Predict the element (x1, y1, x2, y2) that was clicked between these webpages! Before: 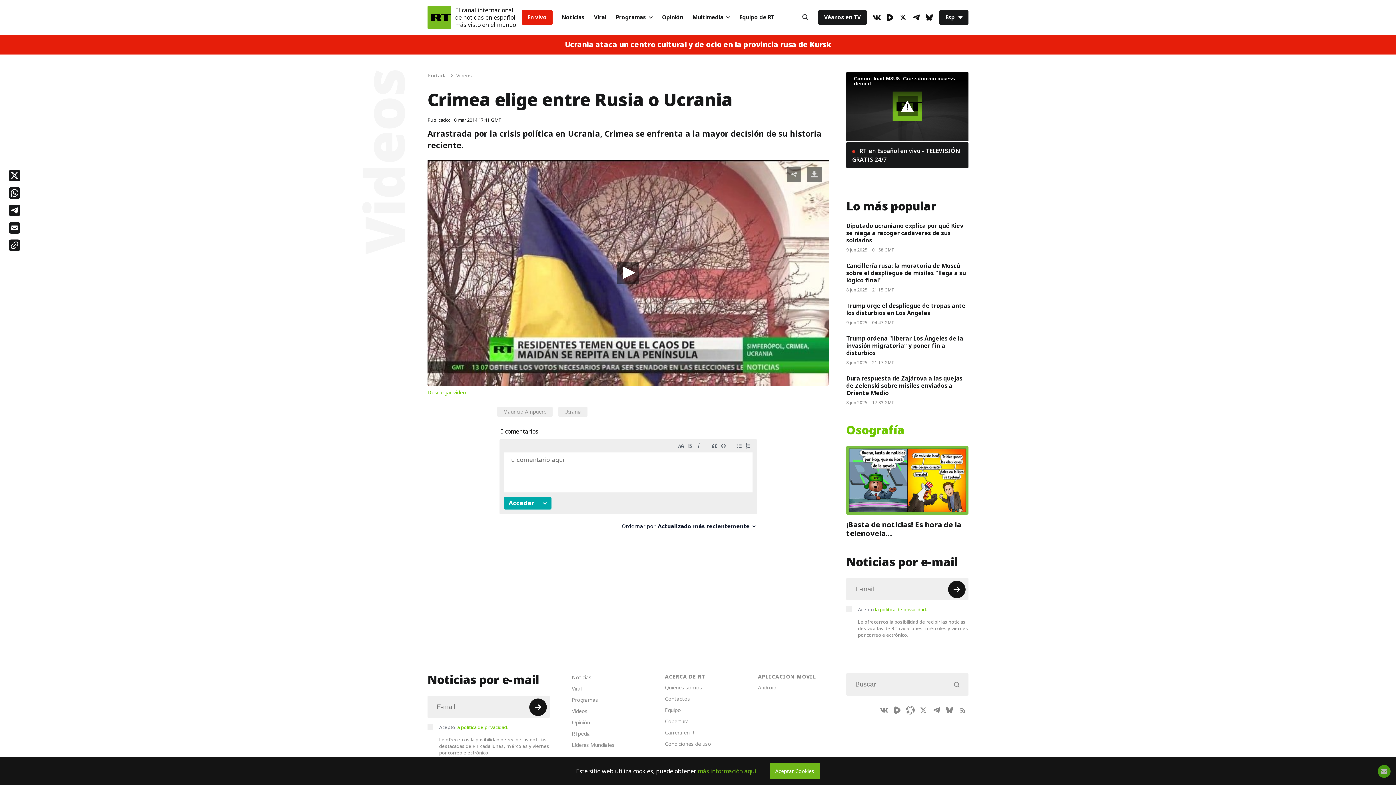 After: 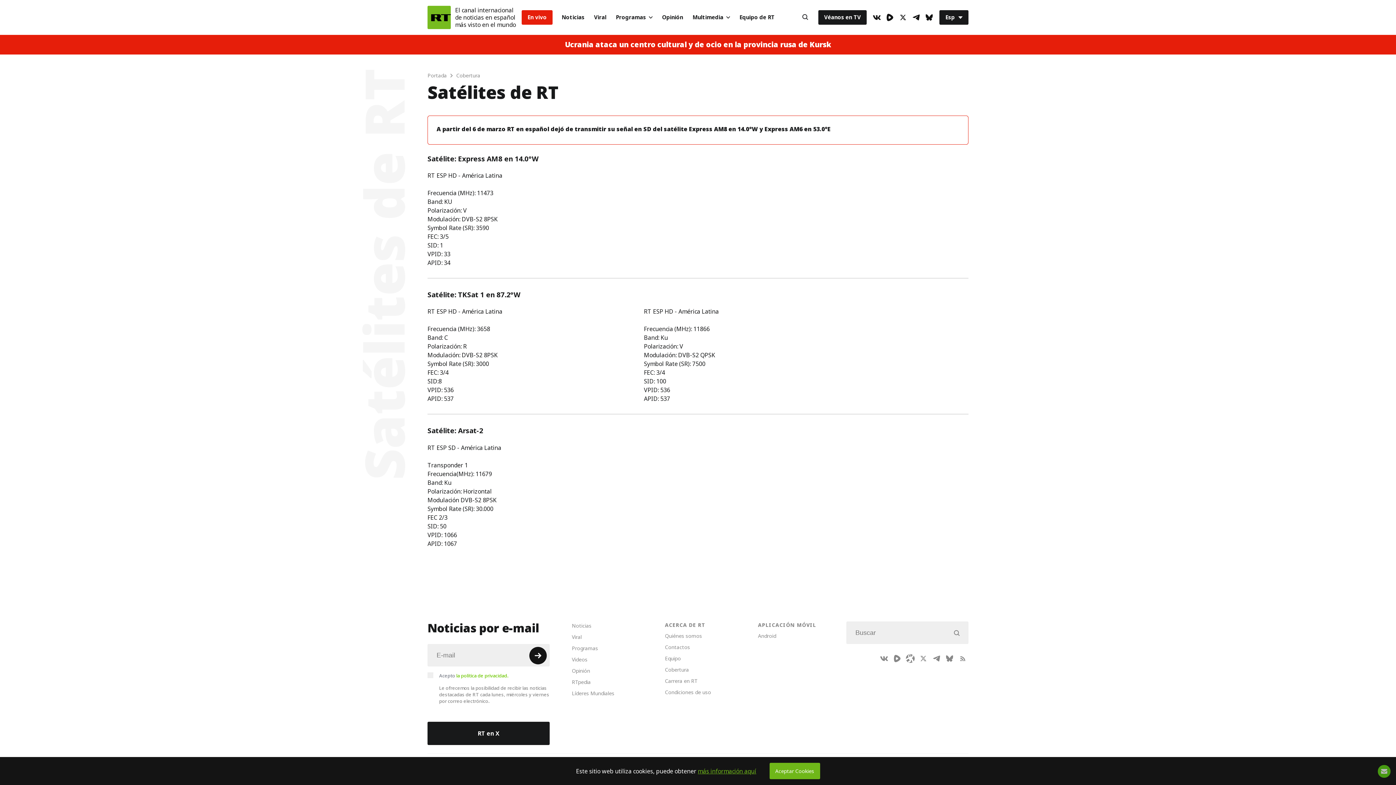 Action: label: Véanos en TV bbox: (818, 10, 866, 24)